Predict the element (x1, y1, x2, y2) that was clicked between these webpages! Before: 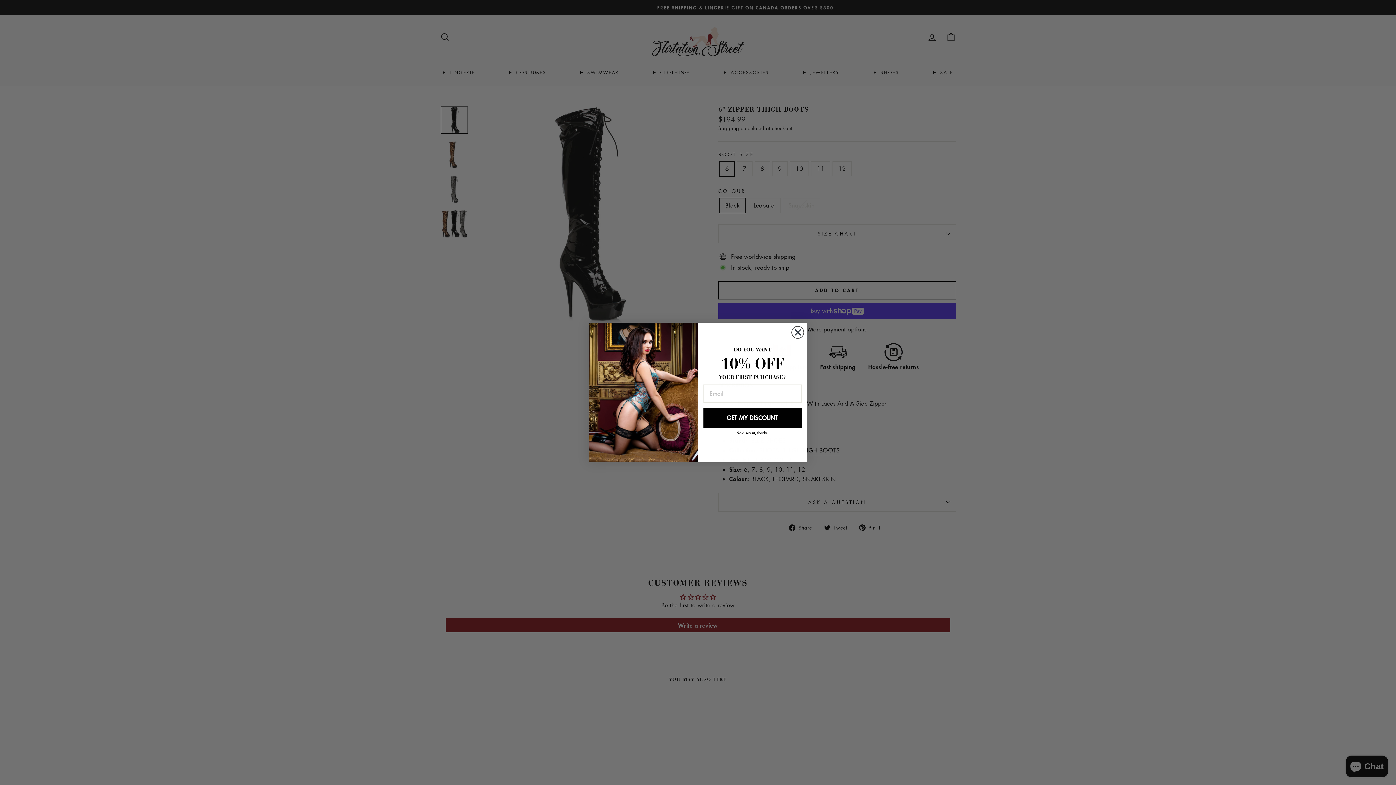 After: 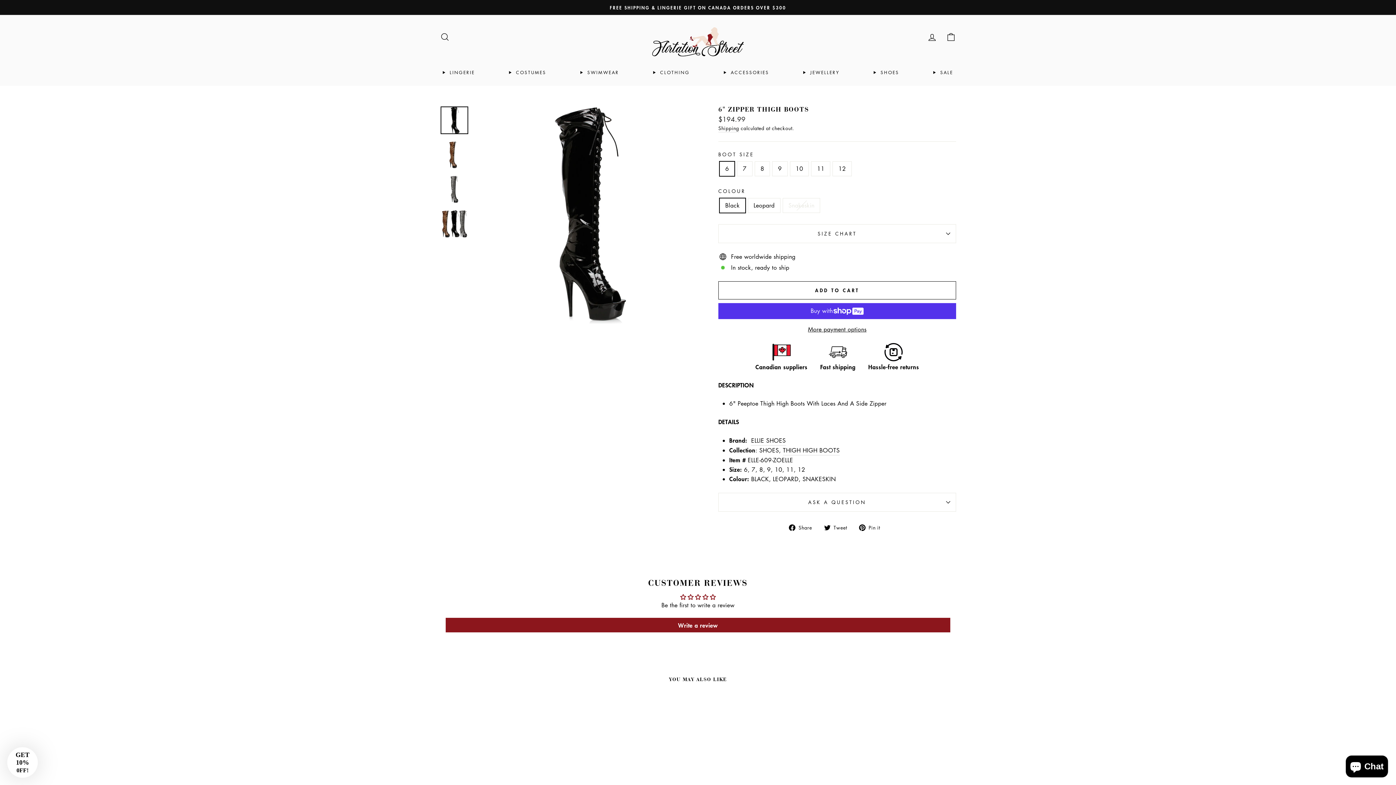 Action: label: Close dialog bbox: (791, 326, 804, 338)